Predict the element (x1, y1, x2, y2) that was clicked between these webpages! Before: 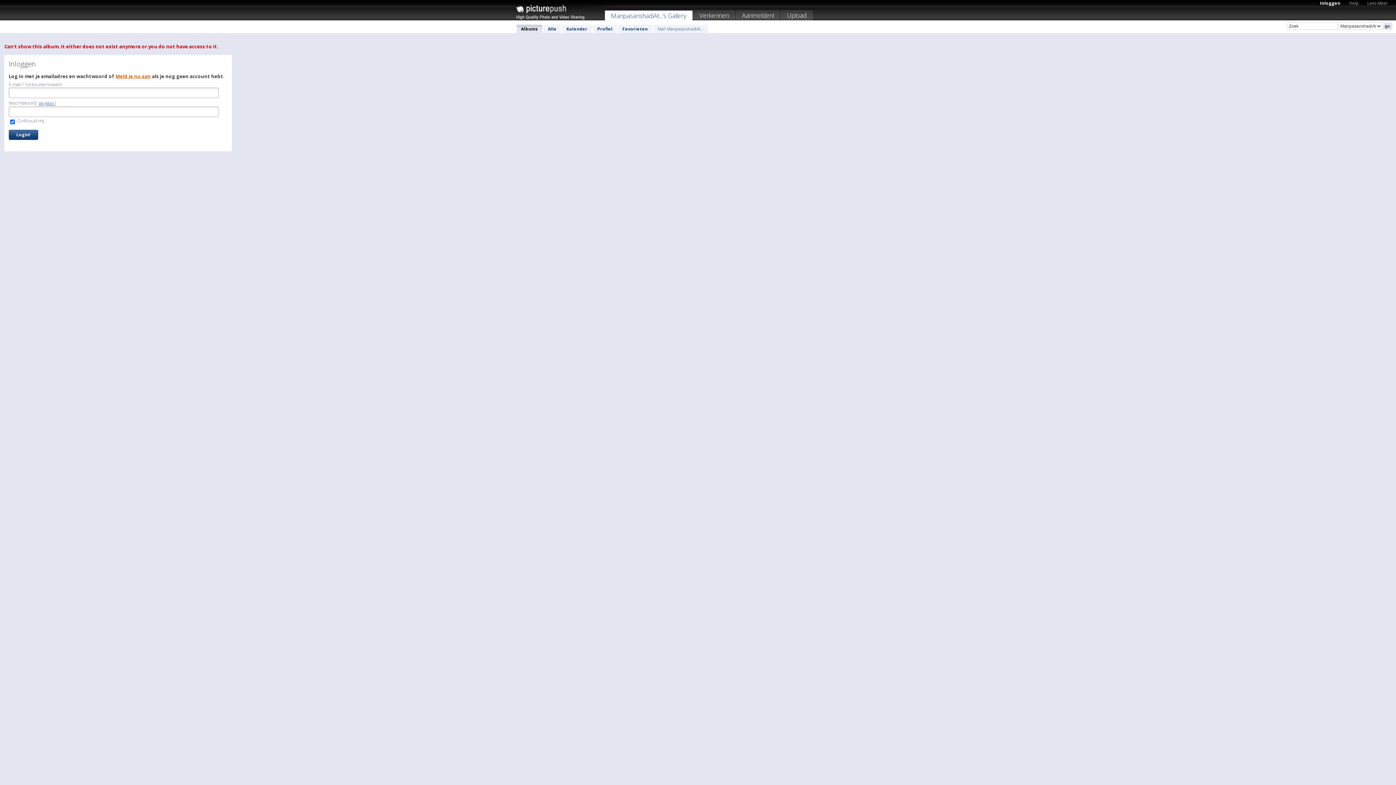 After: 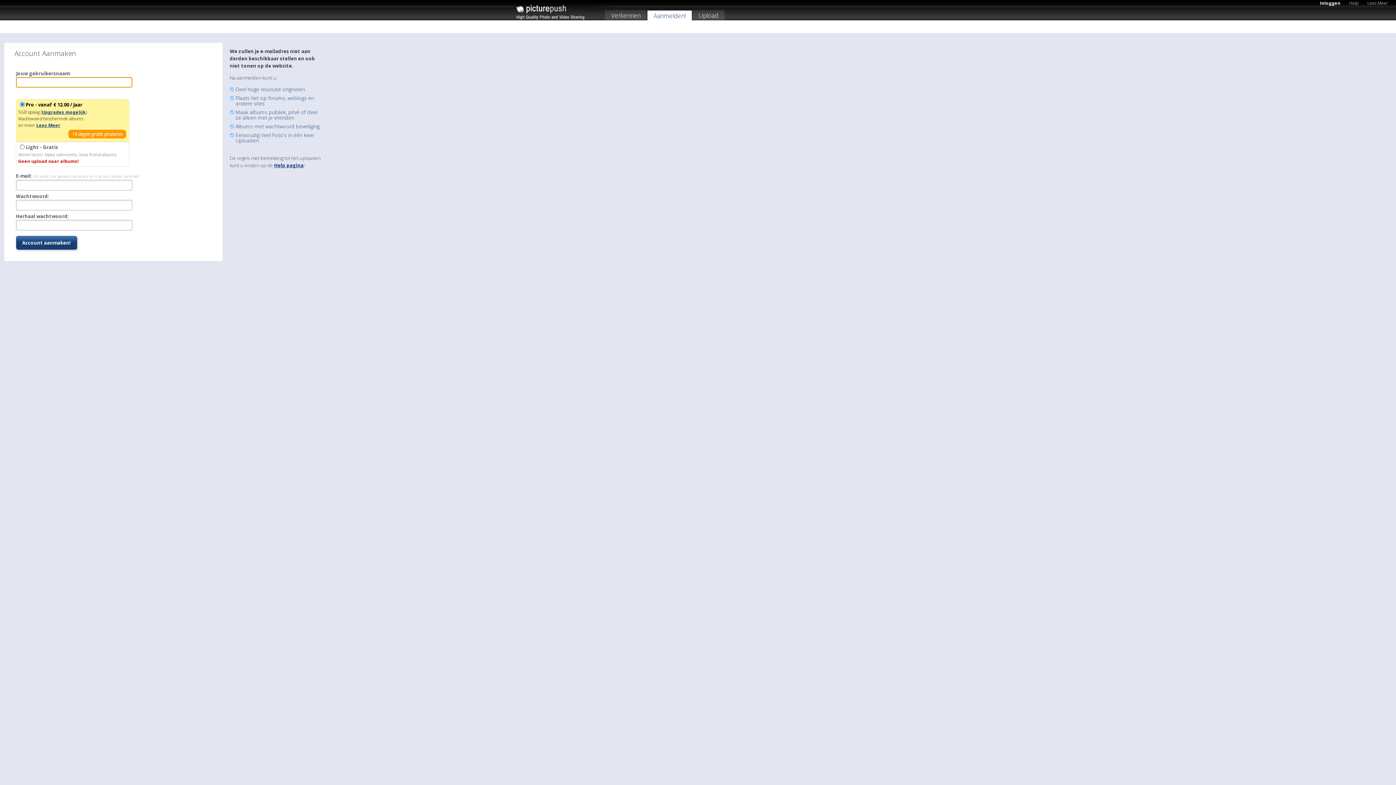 Action: label: Meld je nu aan bbox: (115, 73, 150, 79)